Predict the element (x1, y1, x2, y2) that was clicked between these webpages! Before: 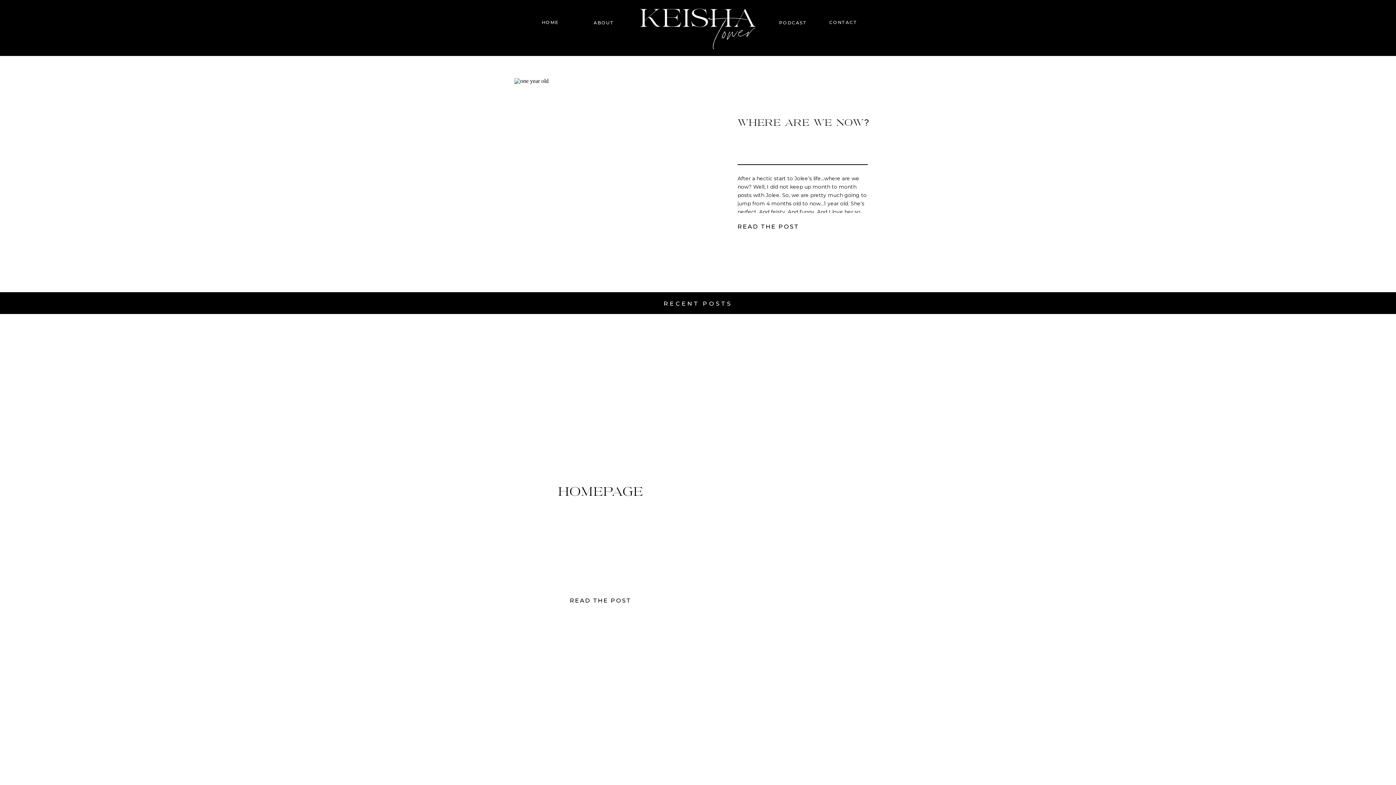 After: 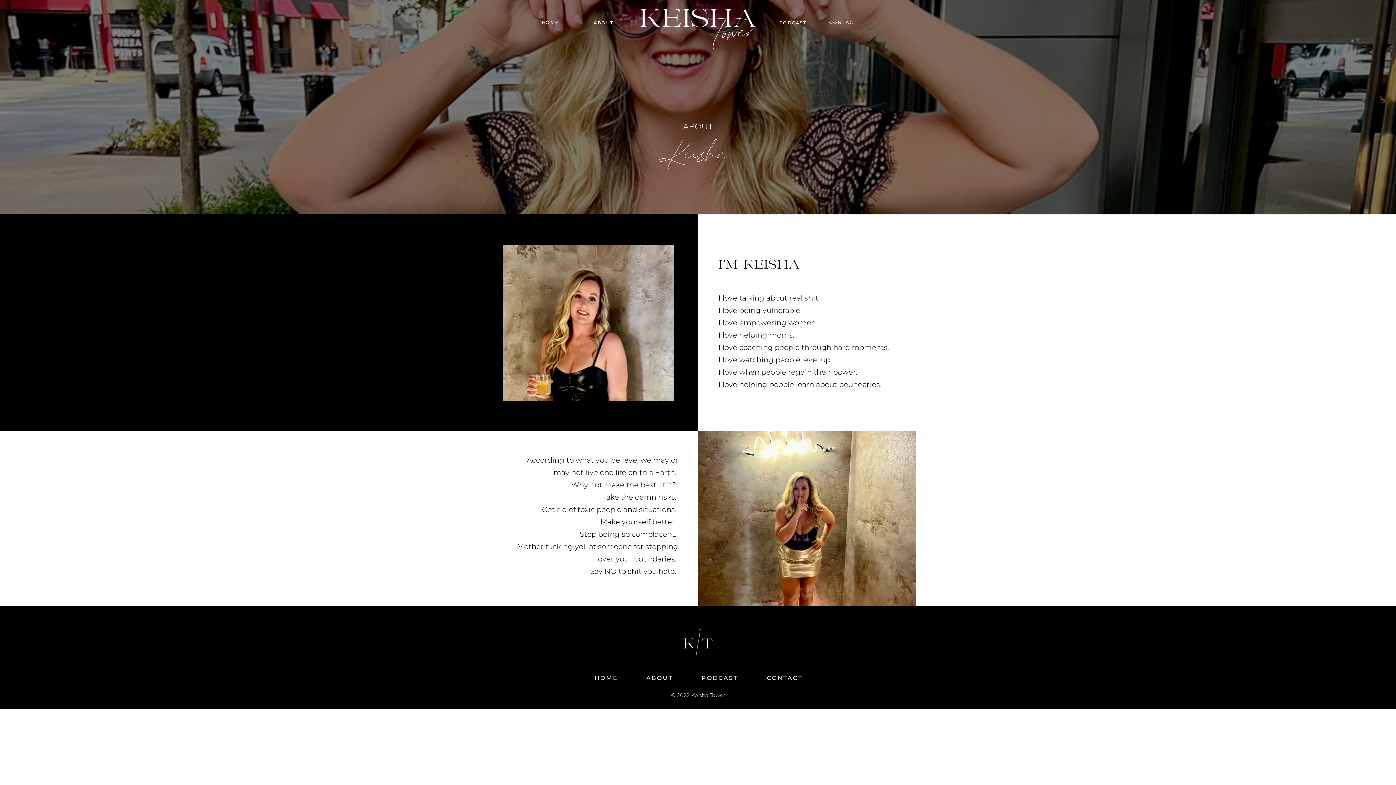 Action: bbox: (590, 19, 617, 25) label: ABOUT